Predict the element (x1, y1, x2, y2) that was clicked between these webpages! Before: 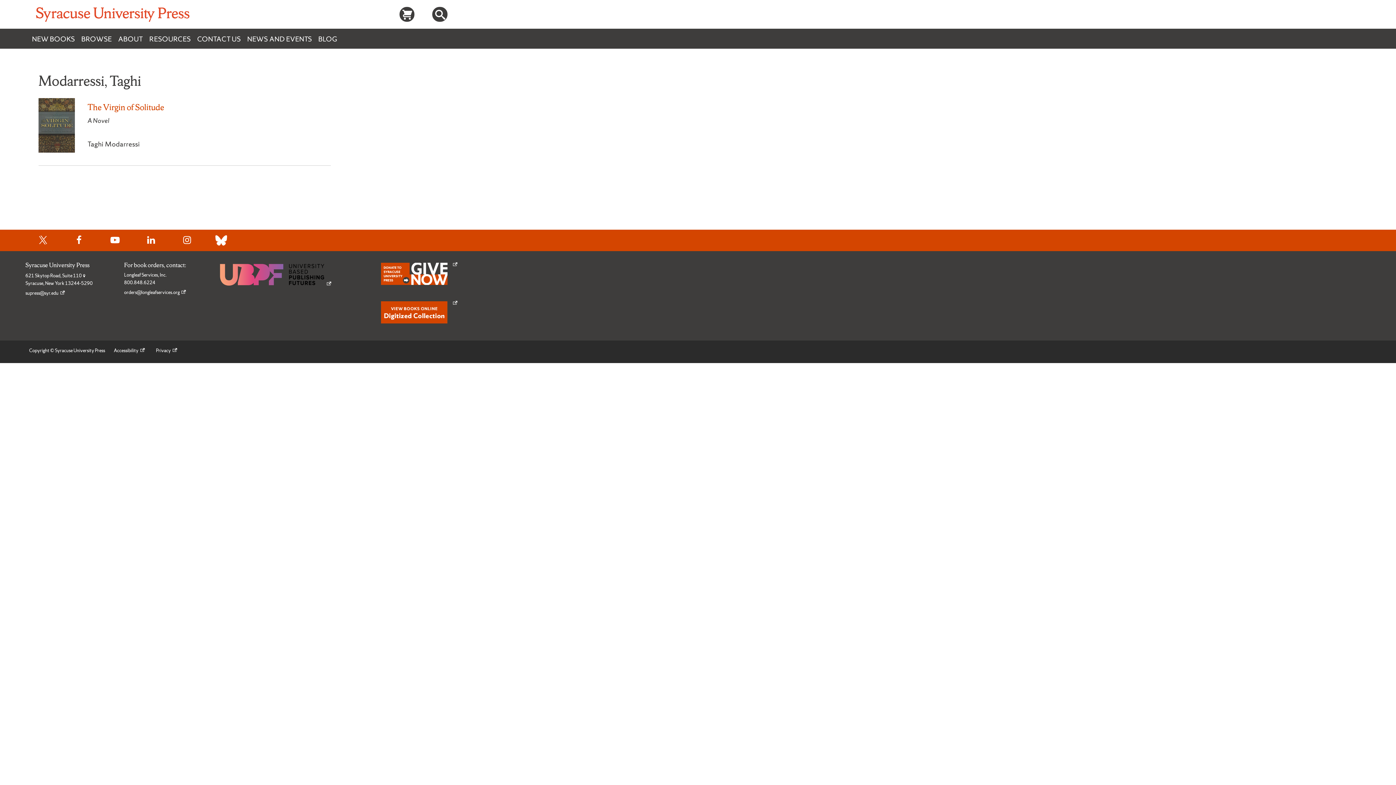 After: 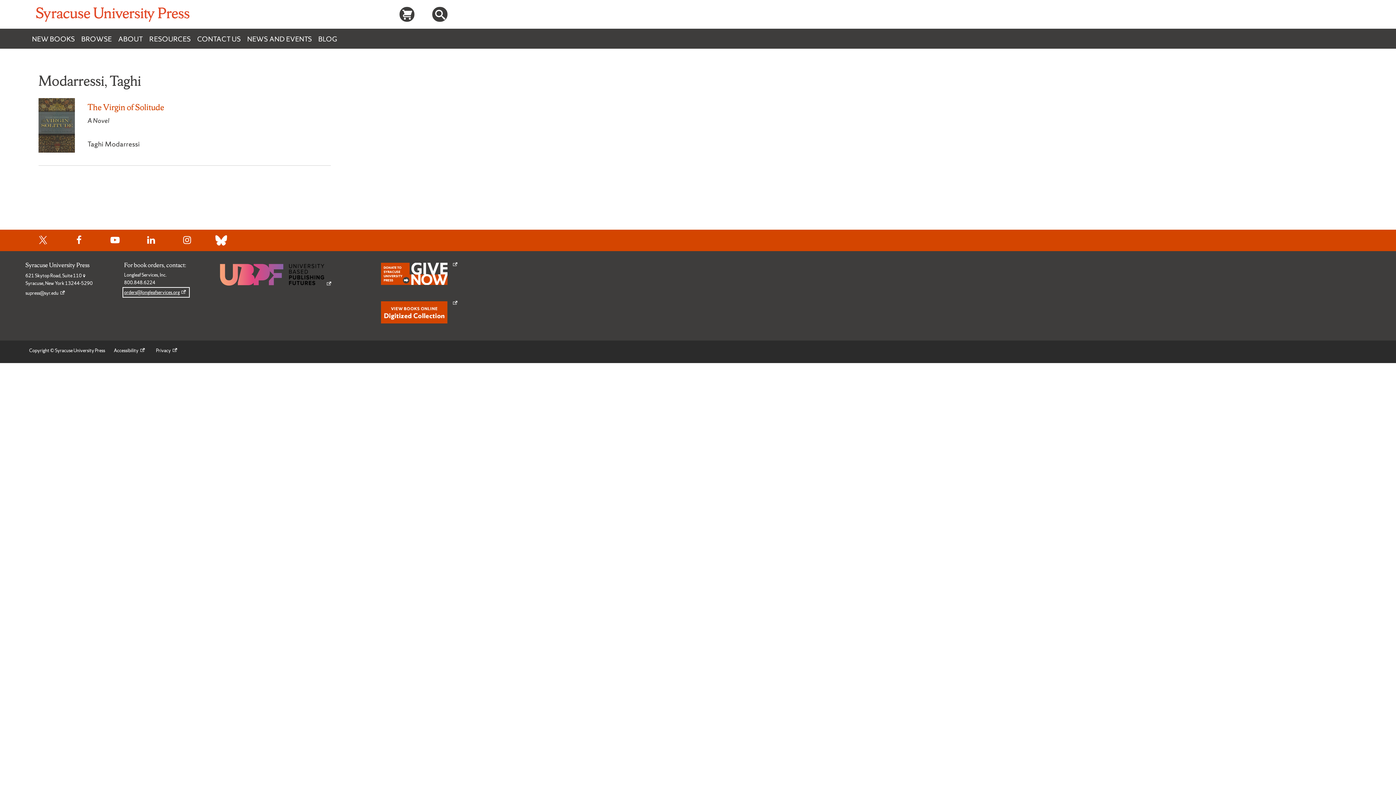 Action: bbox: (124, 288, 188, 296) label: orders@longleafservices.org